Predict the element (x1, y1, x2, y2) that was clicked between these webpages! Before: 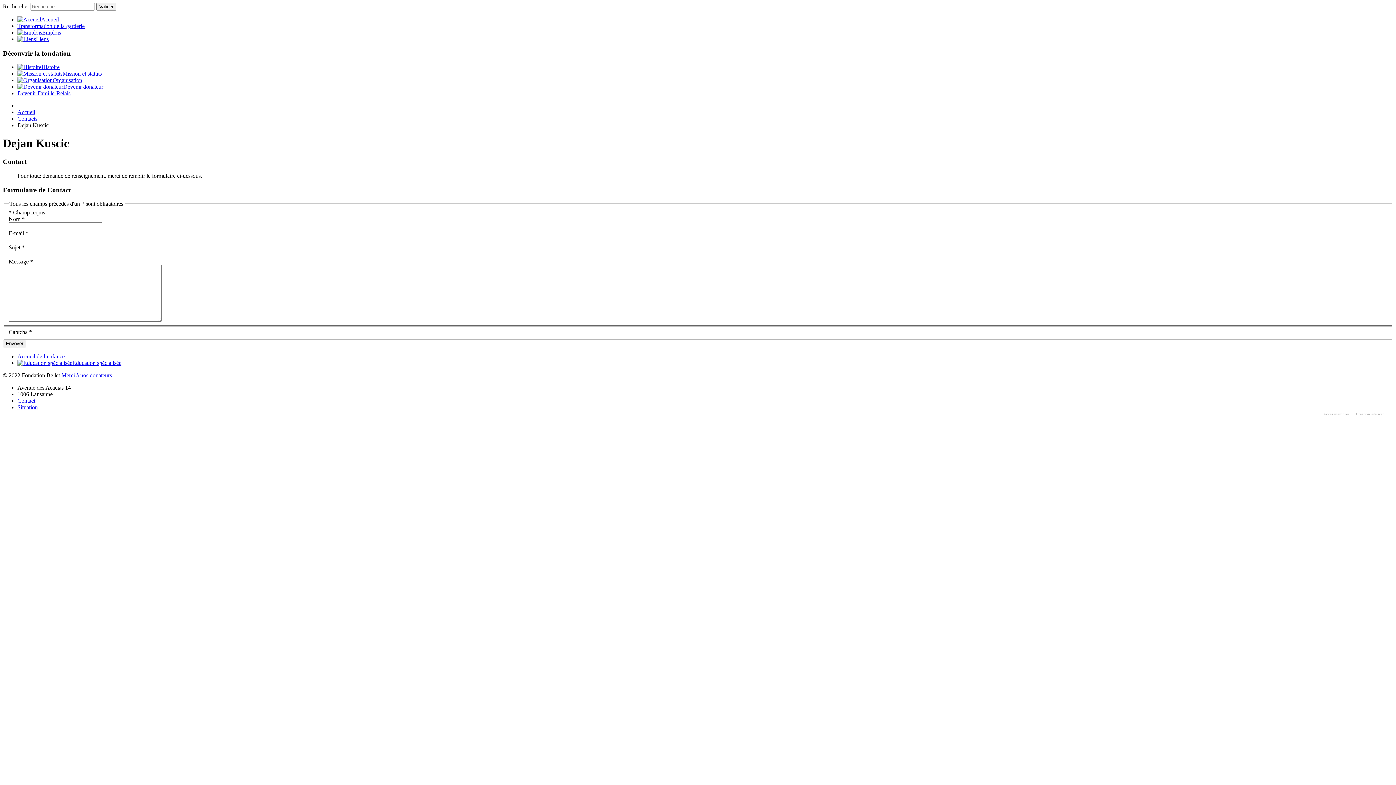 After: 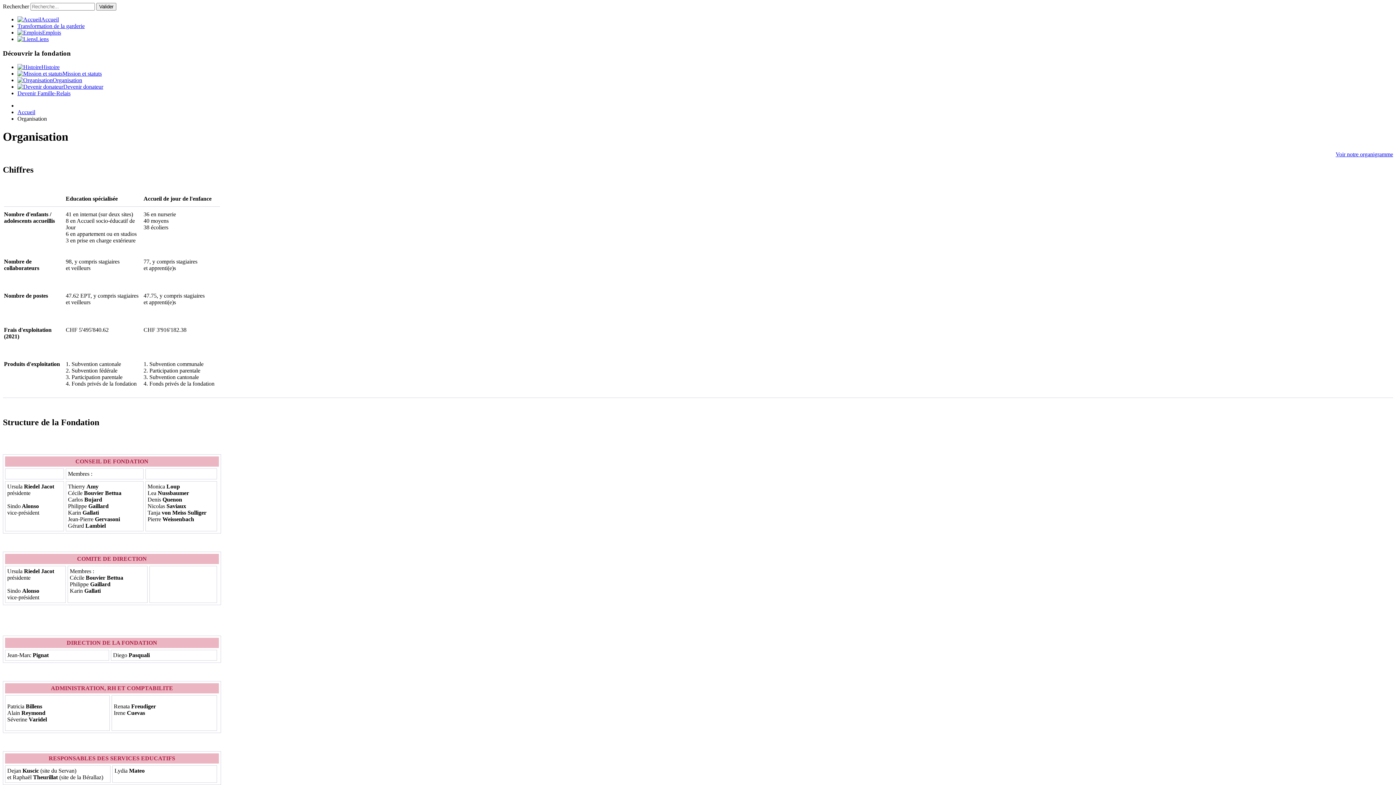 Action: label: Organisation bbox: (17, 77, 82, 83)